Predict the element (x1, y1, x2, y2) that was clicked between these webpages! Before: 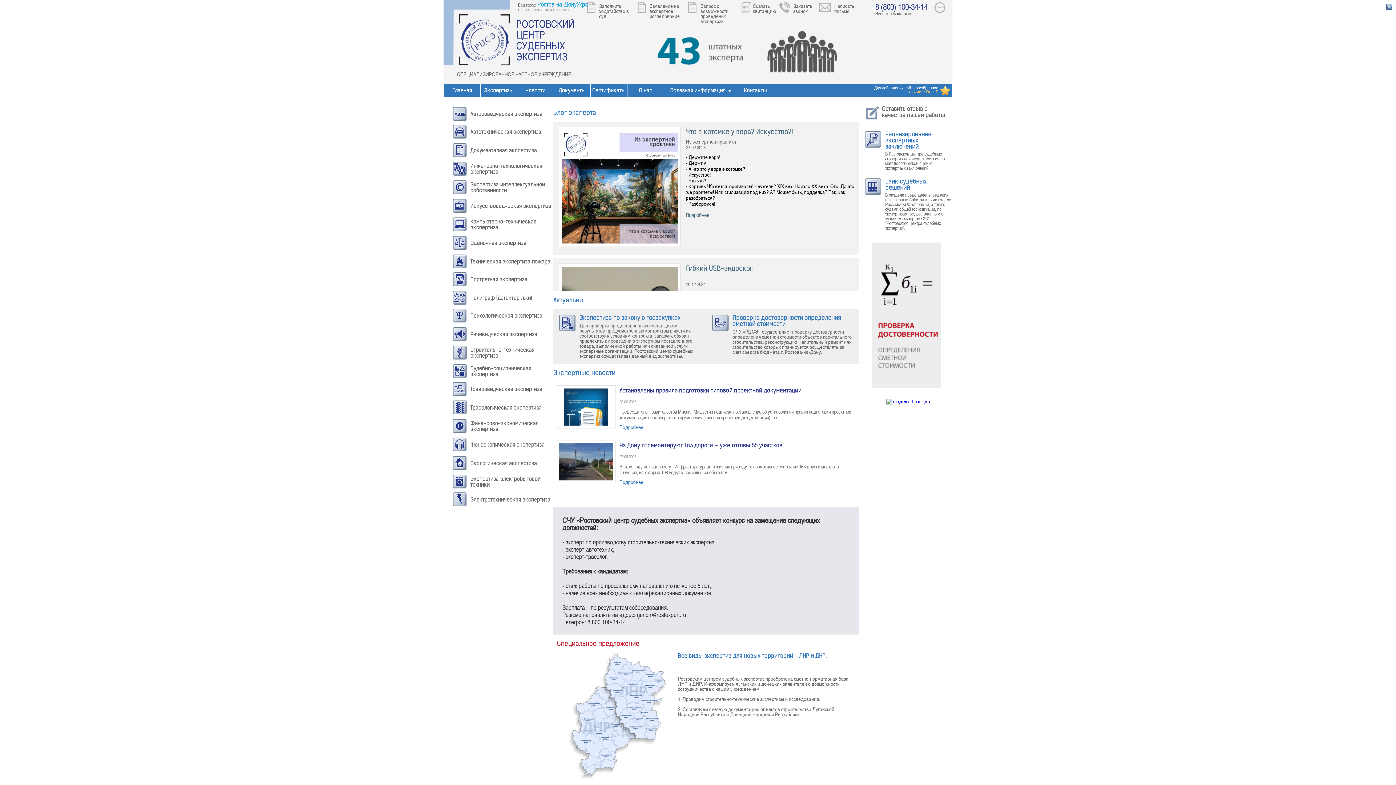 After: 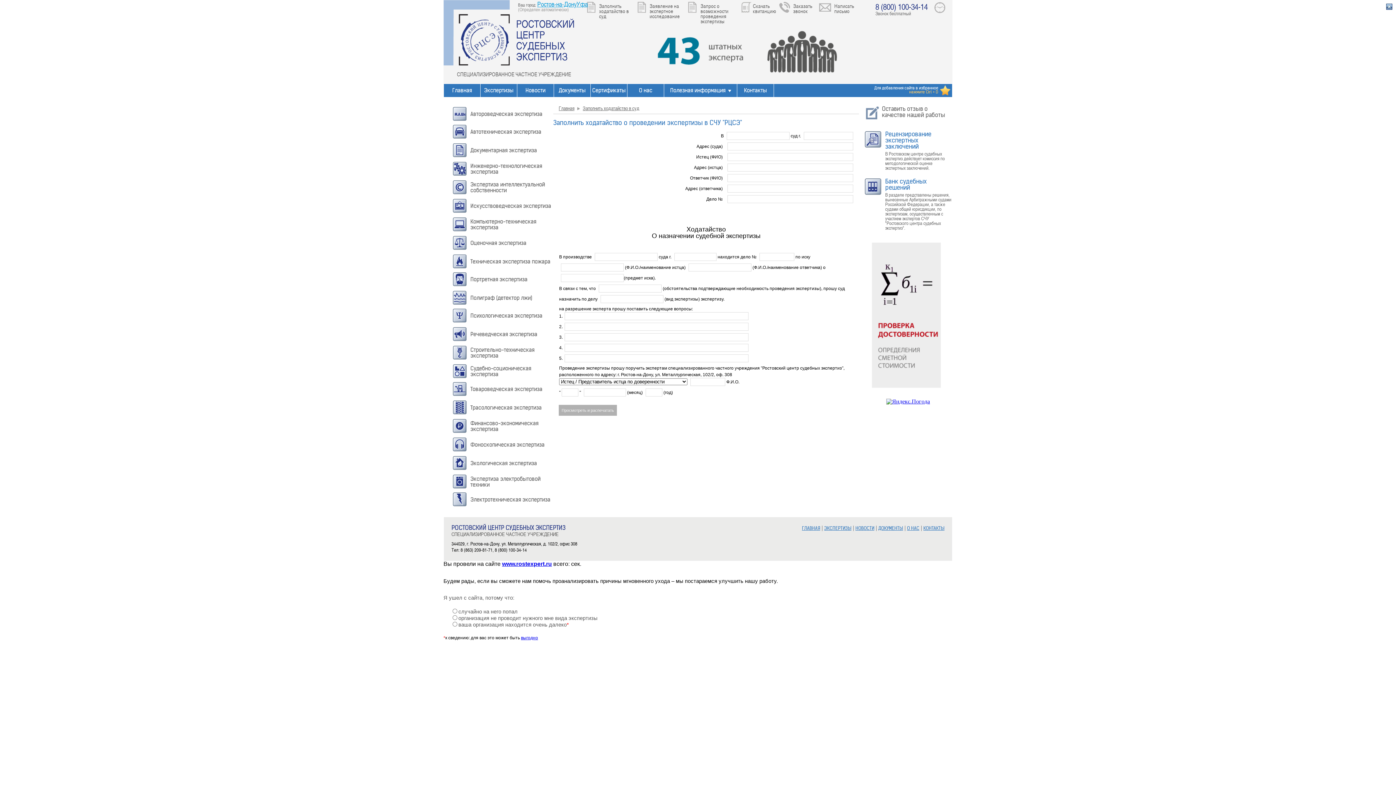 Action: bbox: (585, 6, 596, 14)